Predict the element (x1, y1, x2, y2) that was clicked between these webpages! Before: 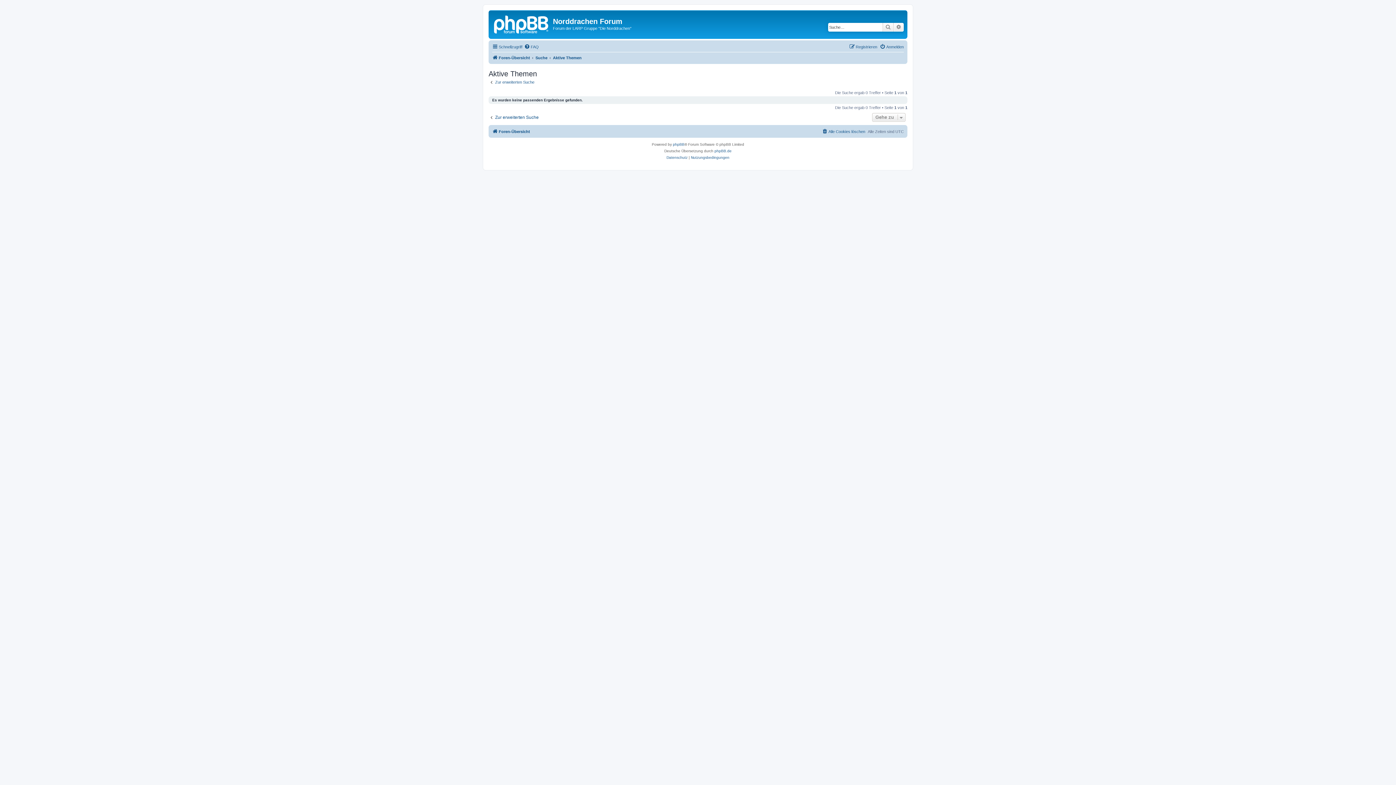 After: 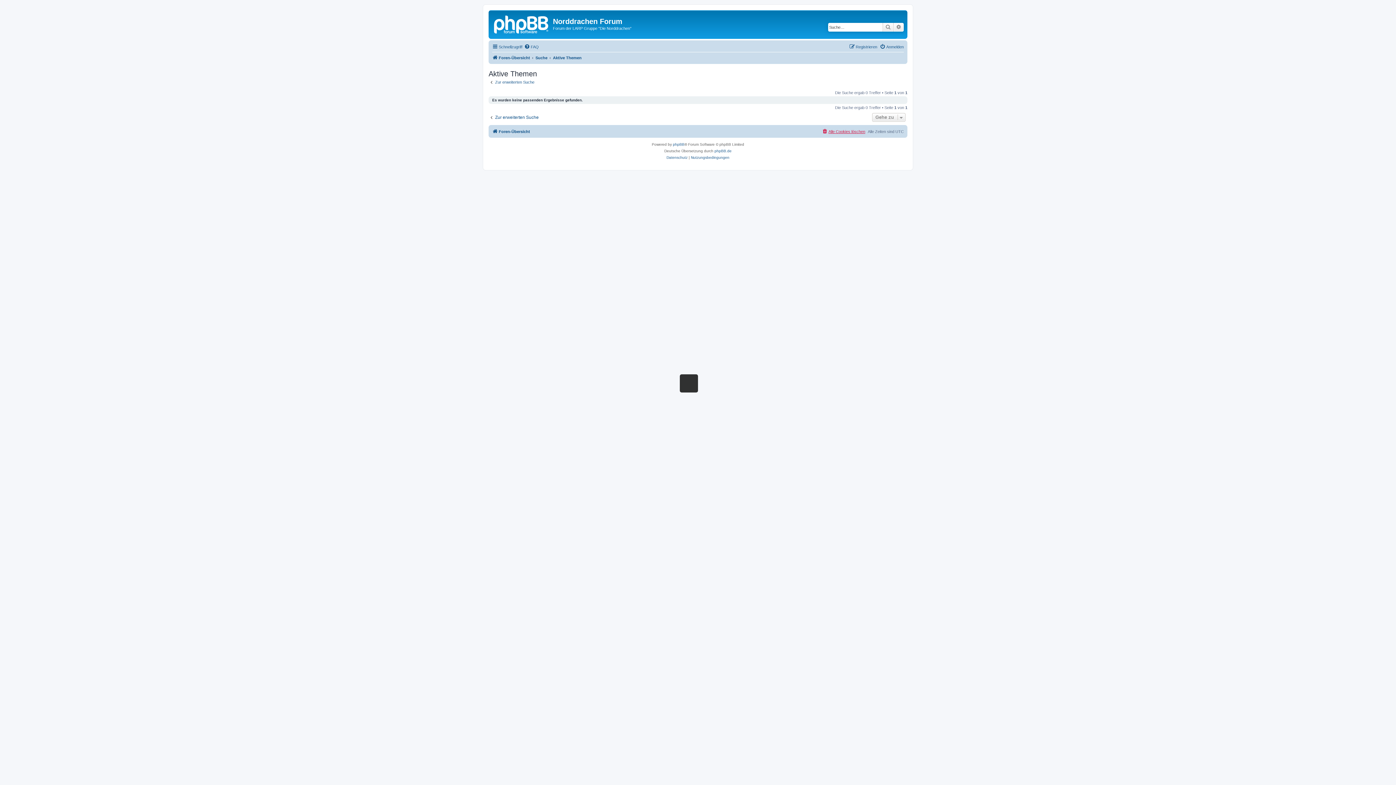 Action: bbox: (822, 127, 865, 136) label: Alle Cookies löschen